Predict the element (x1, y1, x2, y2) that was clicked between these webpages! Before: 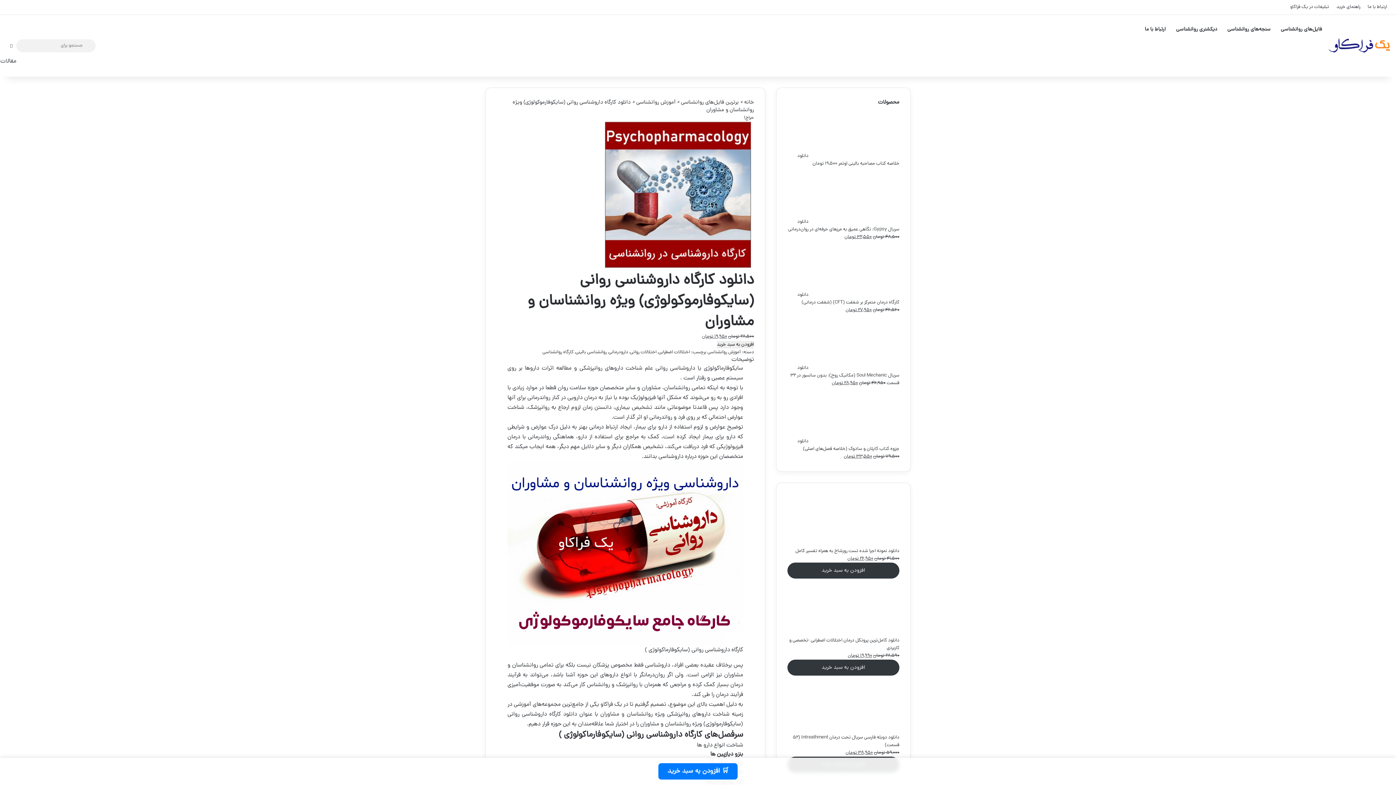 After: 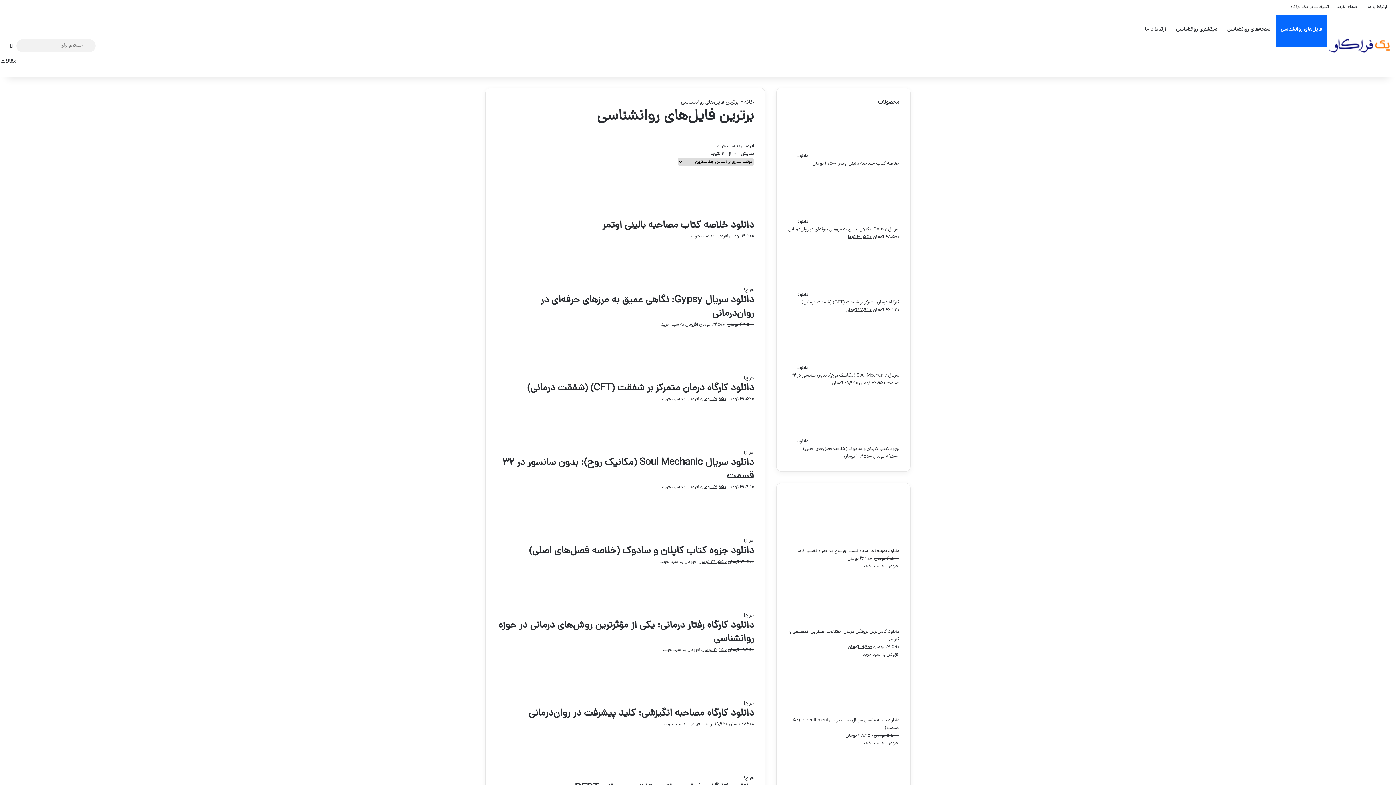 Action: bbox: (681, 98, 738, 106) label: برترین فایل‌های روانشناسی